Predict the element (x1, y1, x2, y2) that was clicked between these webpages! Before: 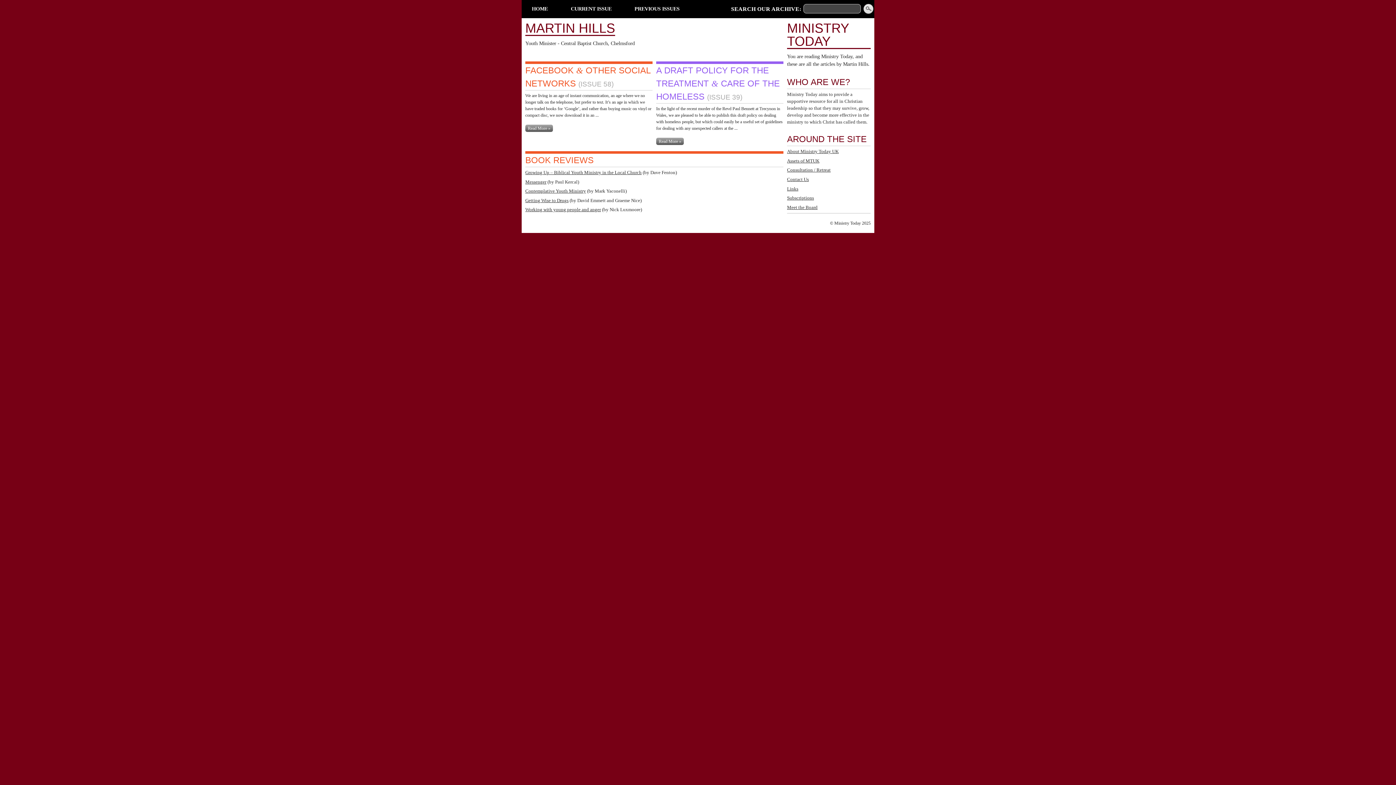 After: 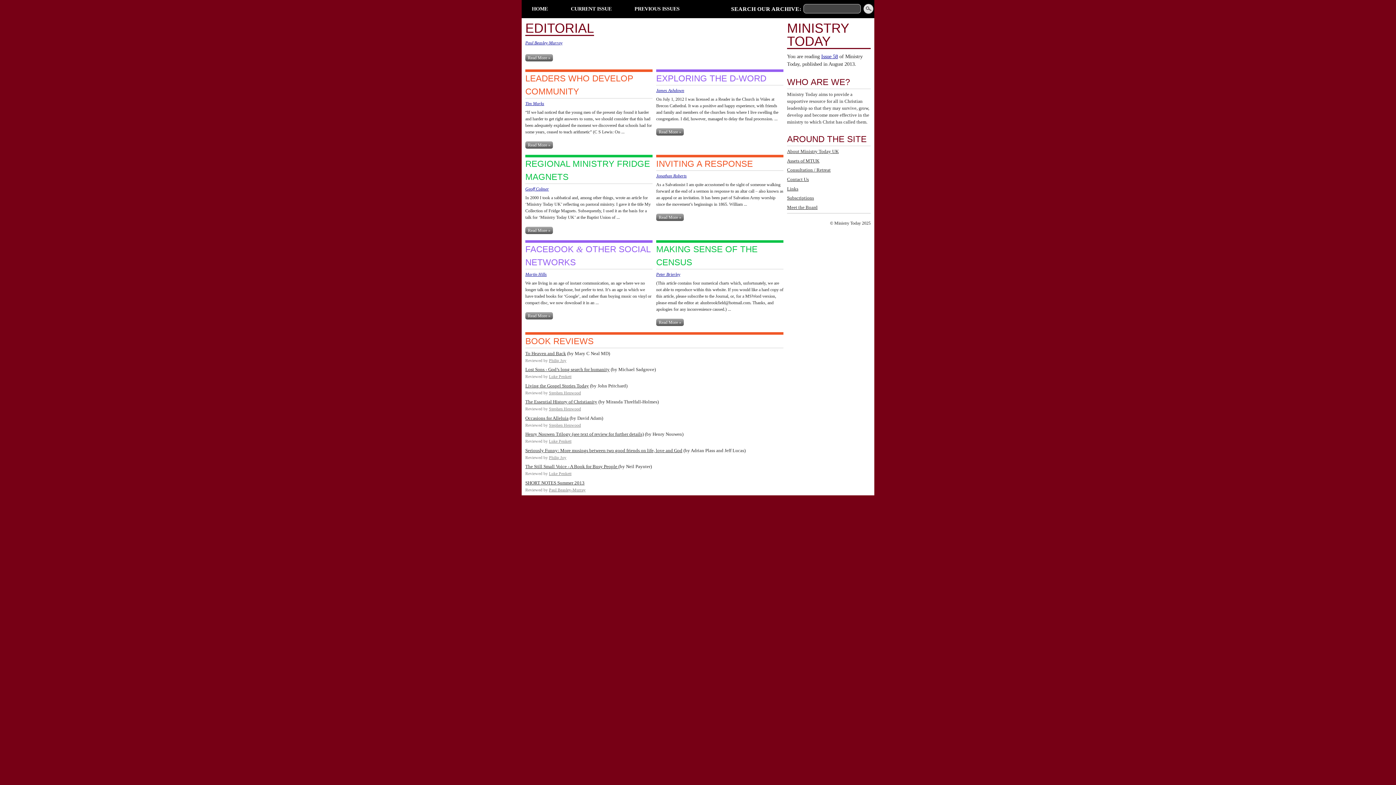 Action: label: (ISSUE 58) bbox: (578, 78, 613, 88)